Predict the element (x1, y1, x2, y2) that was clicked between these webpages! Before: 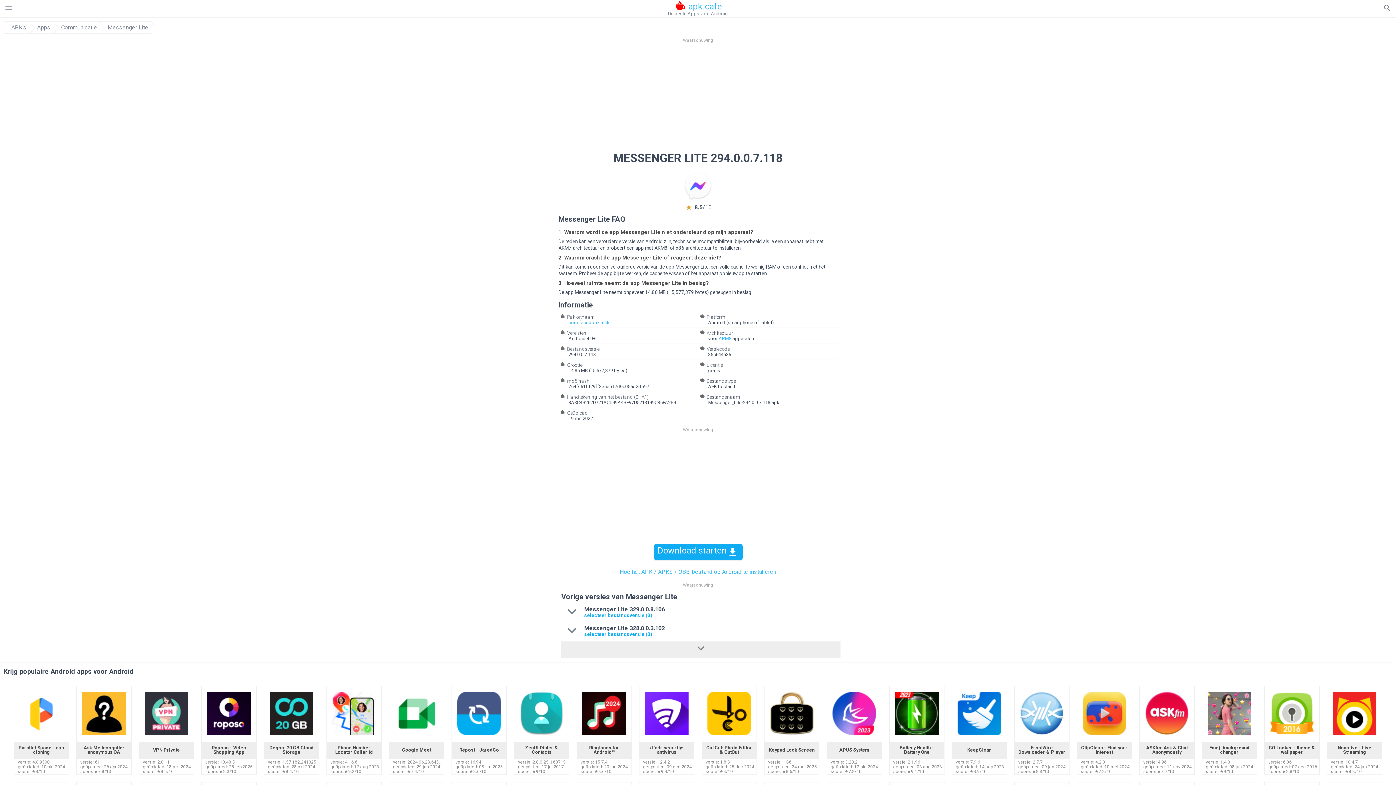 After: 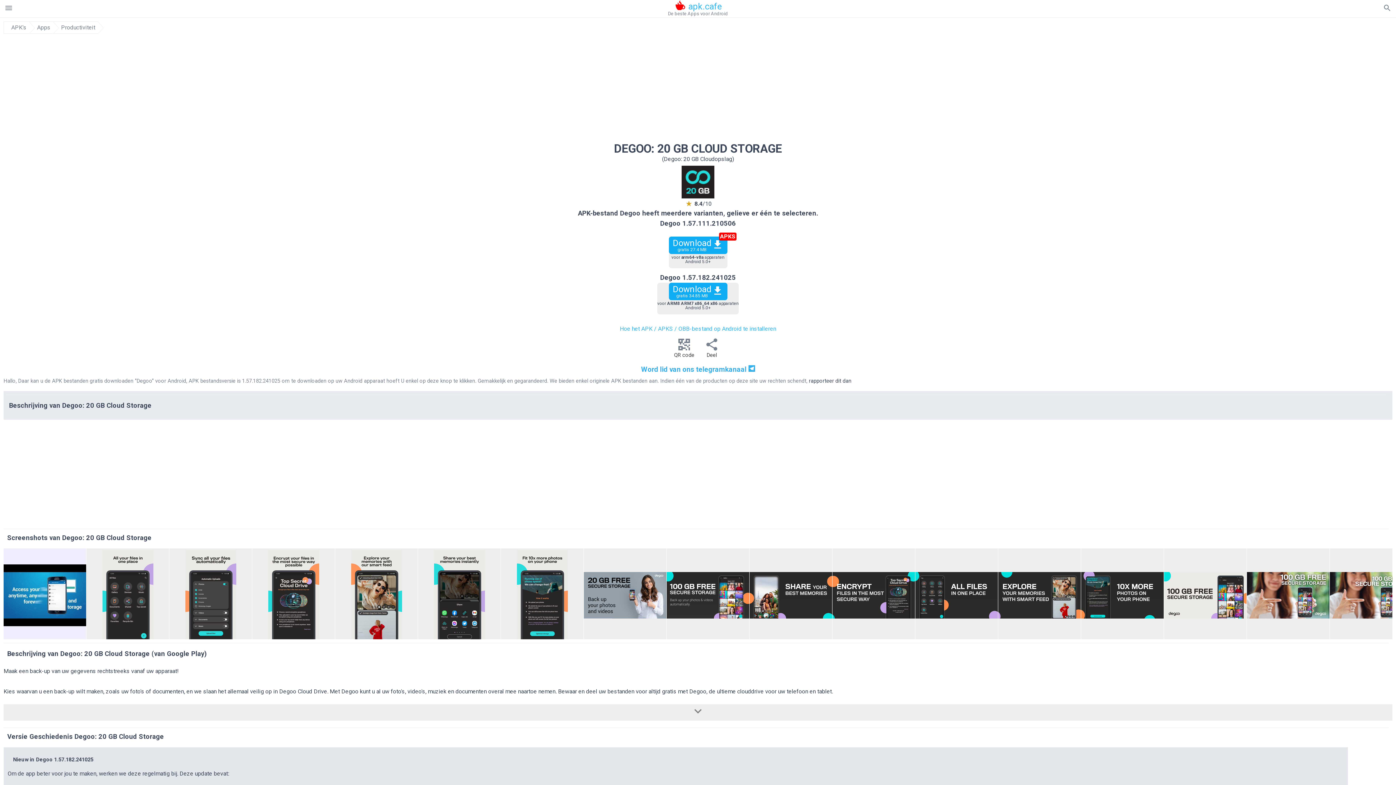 Action: label: Degoo: 20 GB Cloud Storage bbox: (264, 749, 318, 756)